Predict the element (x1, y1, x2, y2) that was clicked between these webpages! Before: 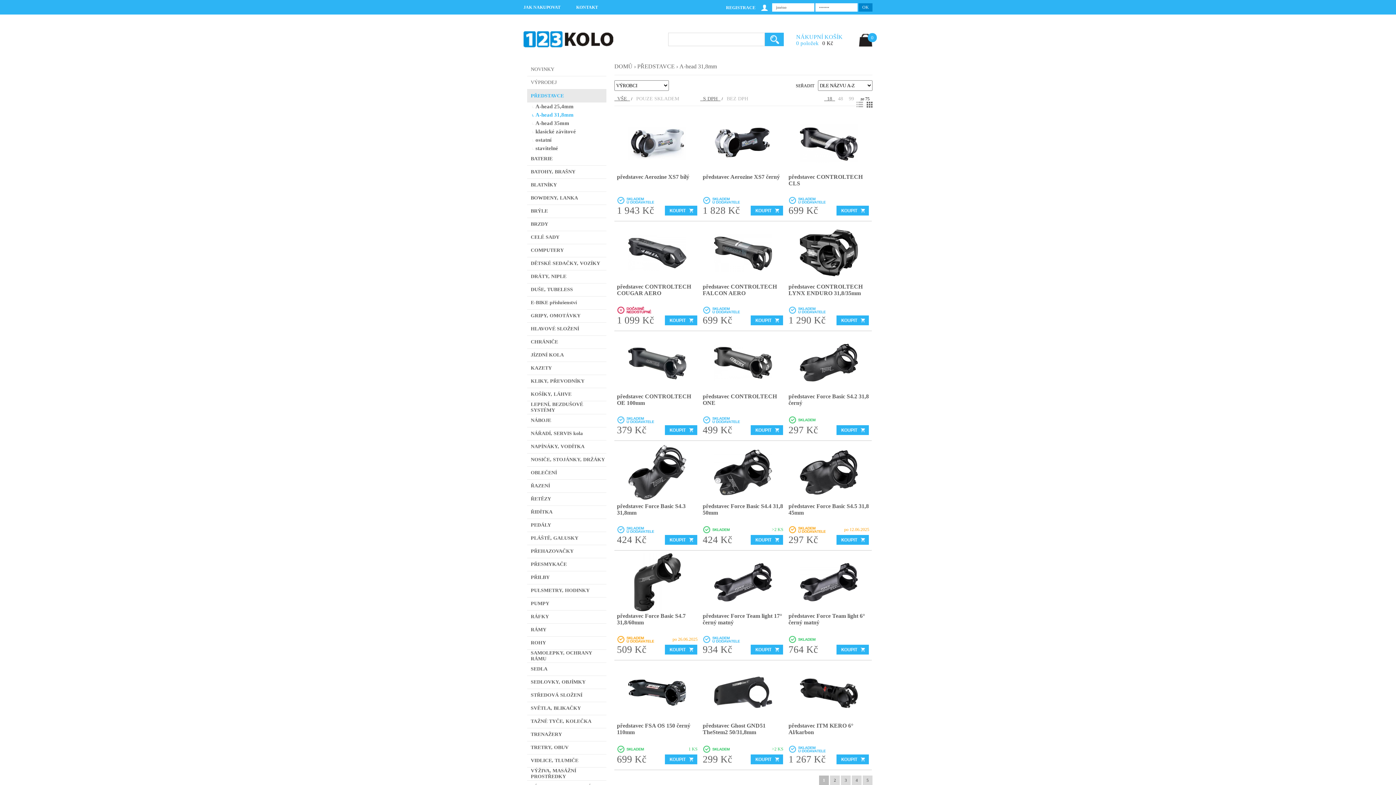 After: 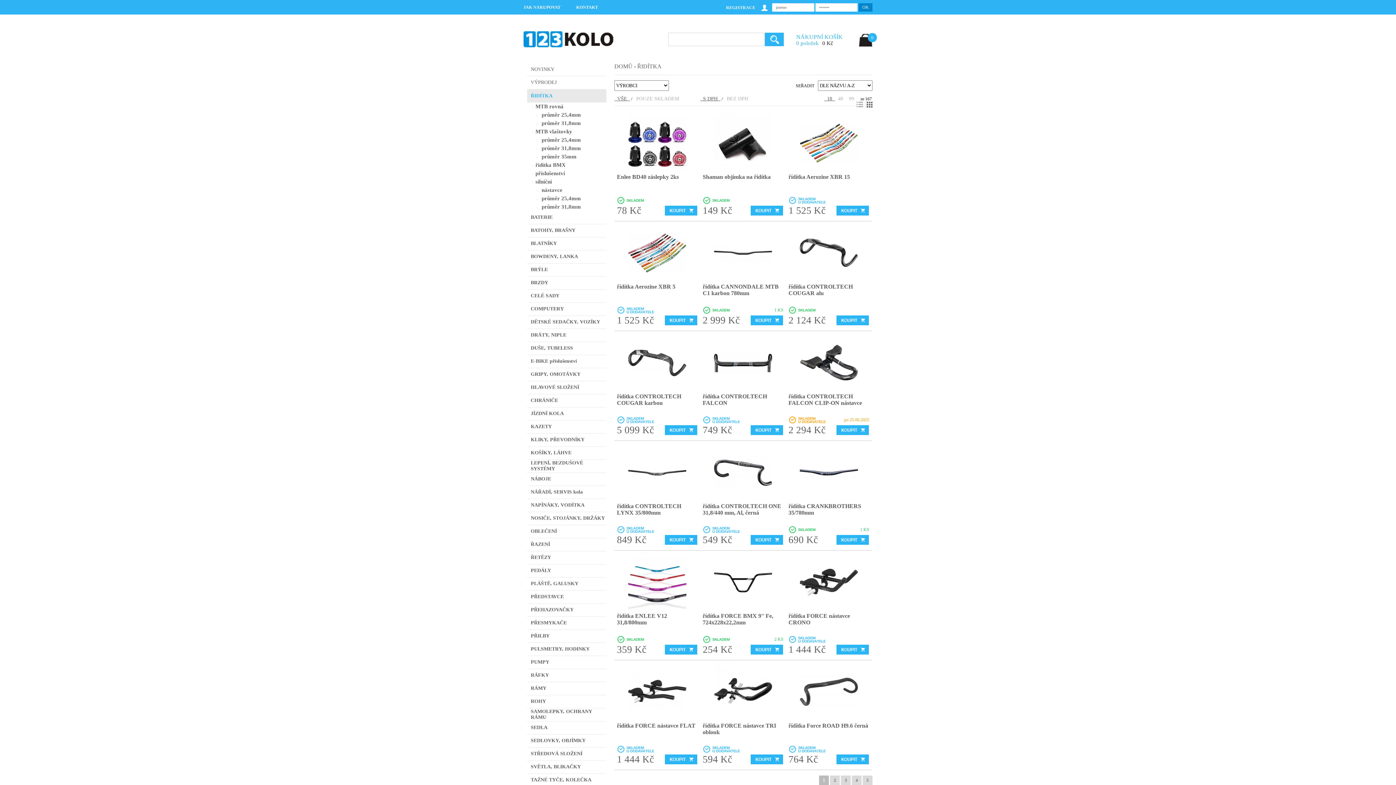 Action: bbox: (527, 506, 606, 518) label: ŘIDÍTKA